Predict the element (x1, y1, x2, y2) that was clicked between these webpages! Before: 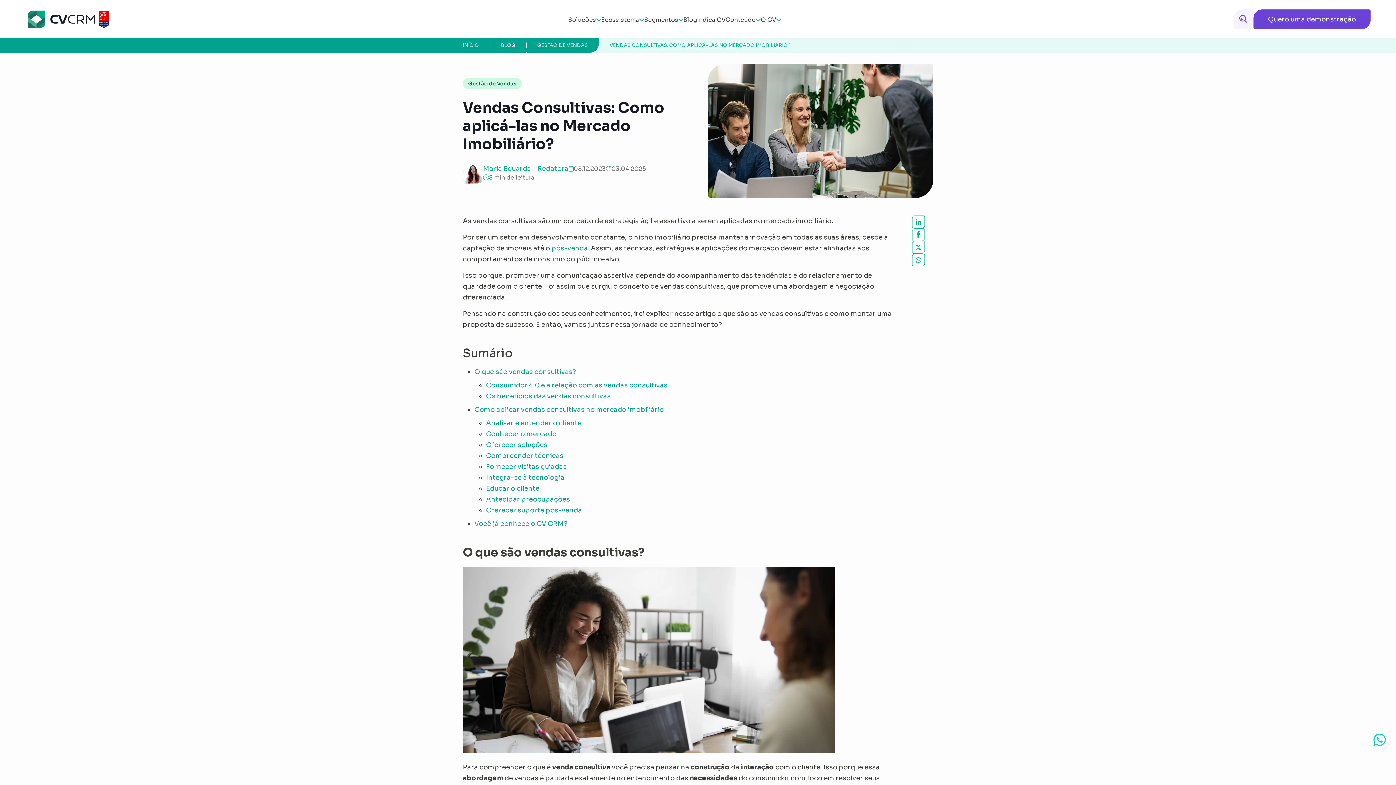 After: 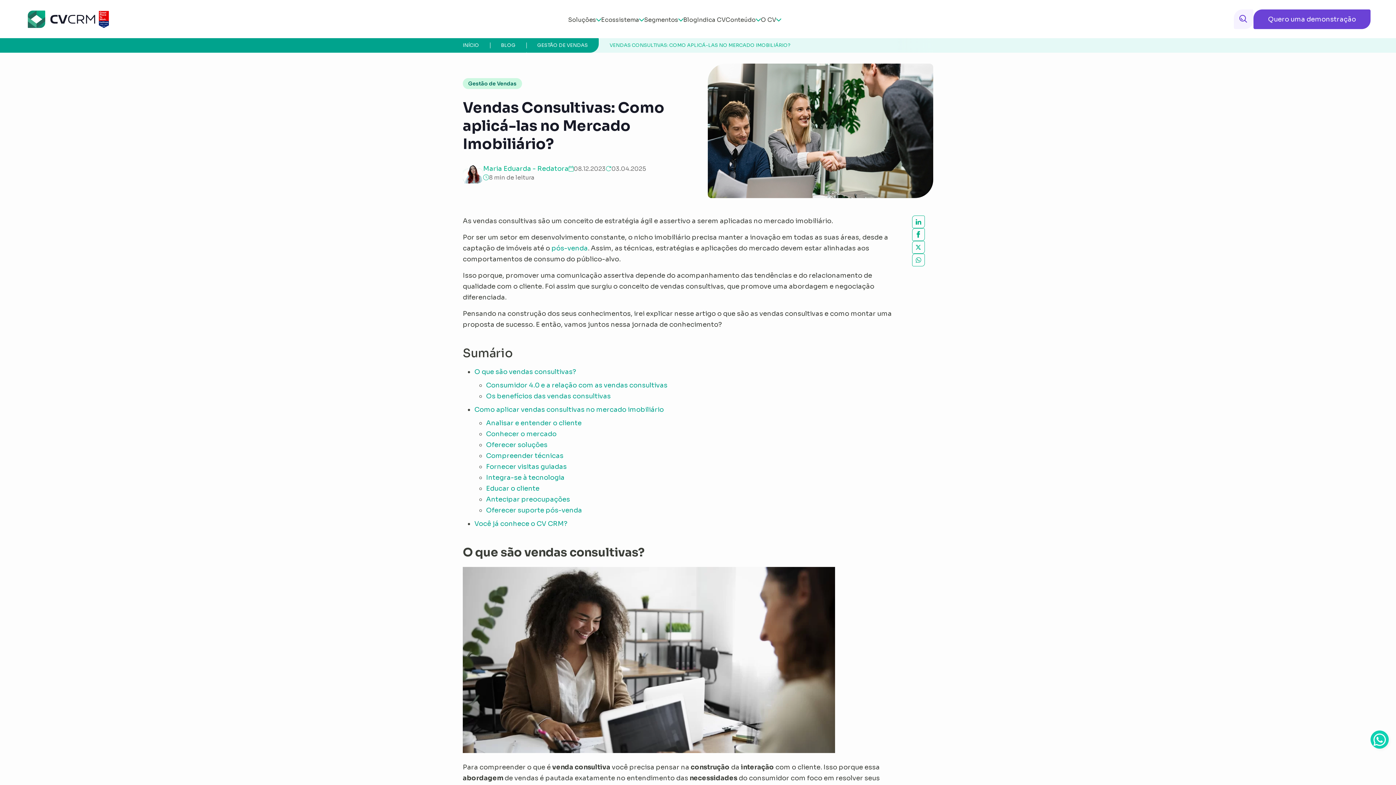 Action: label: Whatsapp bbox: (1370, 730, 1389, 749)